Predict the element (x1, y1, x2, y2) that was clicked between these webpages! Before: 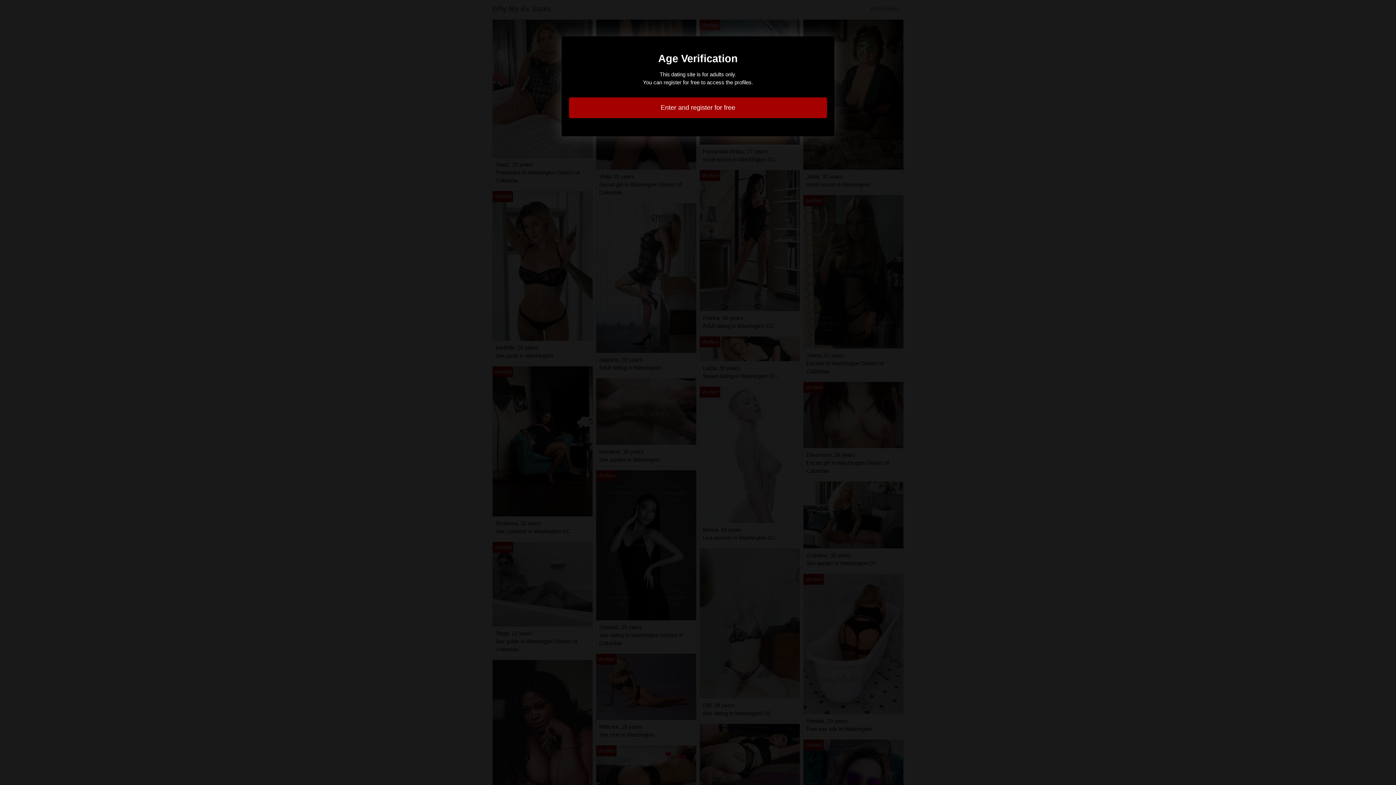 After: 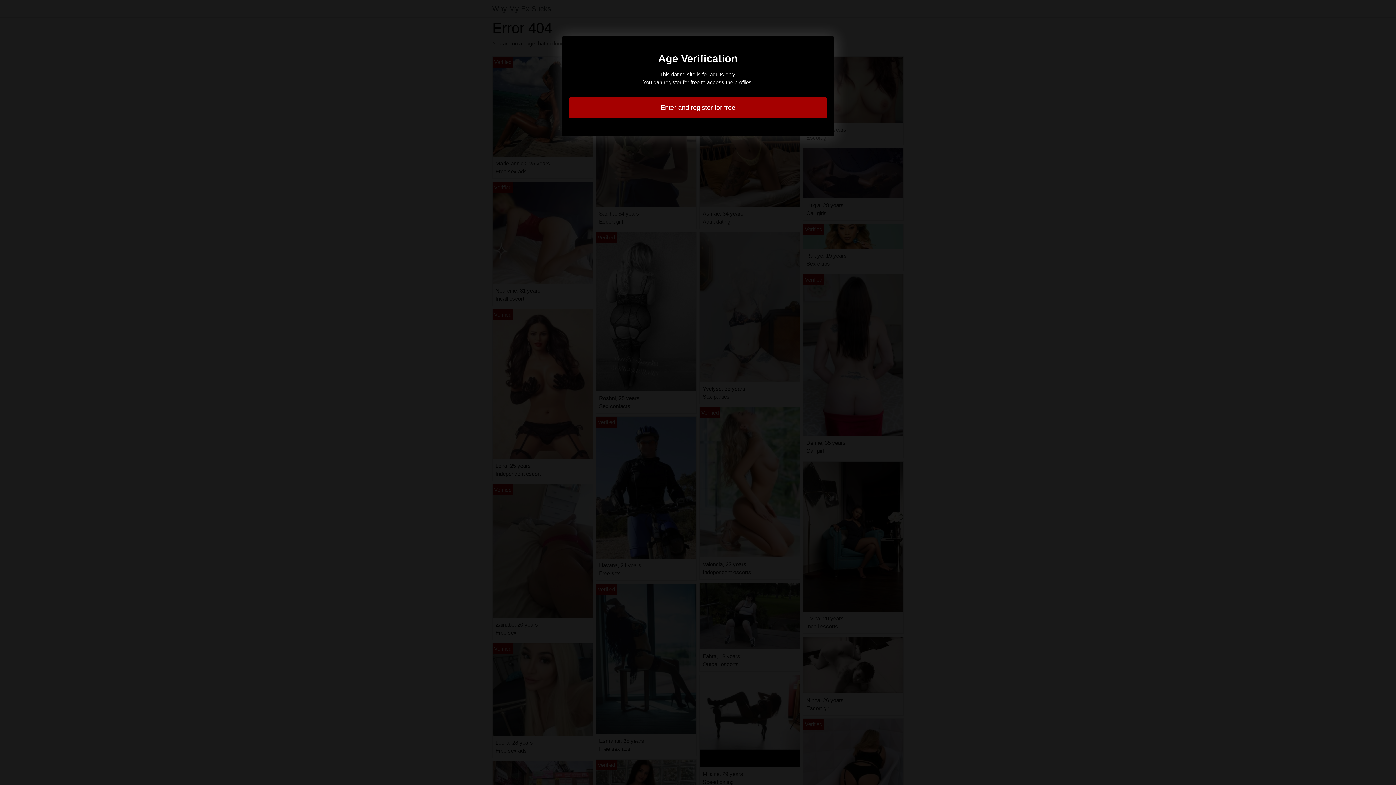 Action: label: Enter and register for free bbox: (569, 97, 827, 118)